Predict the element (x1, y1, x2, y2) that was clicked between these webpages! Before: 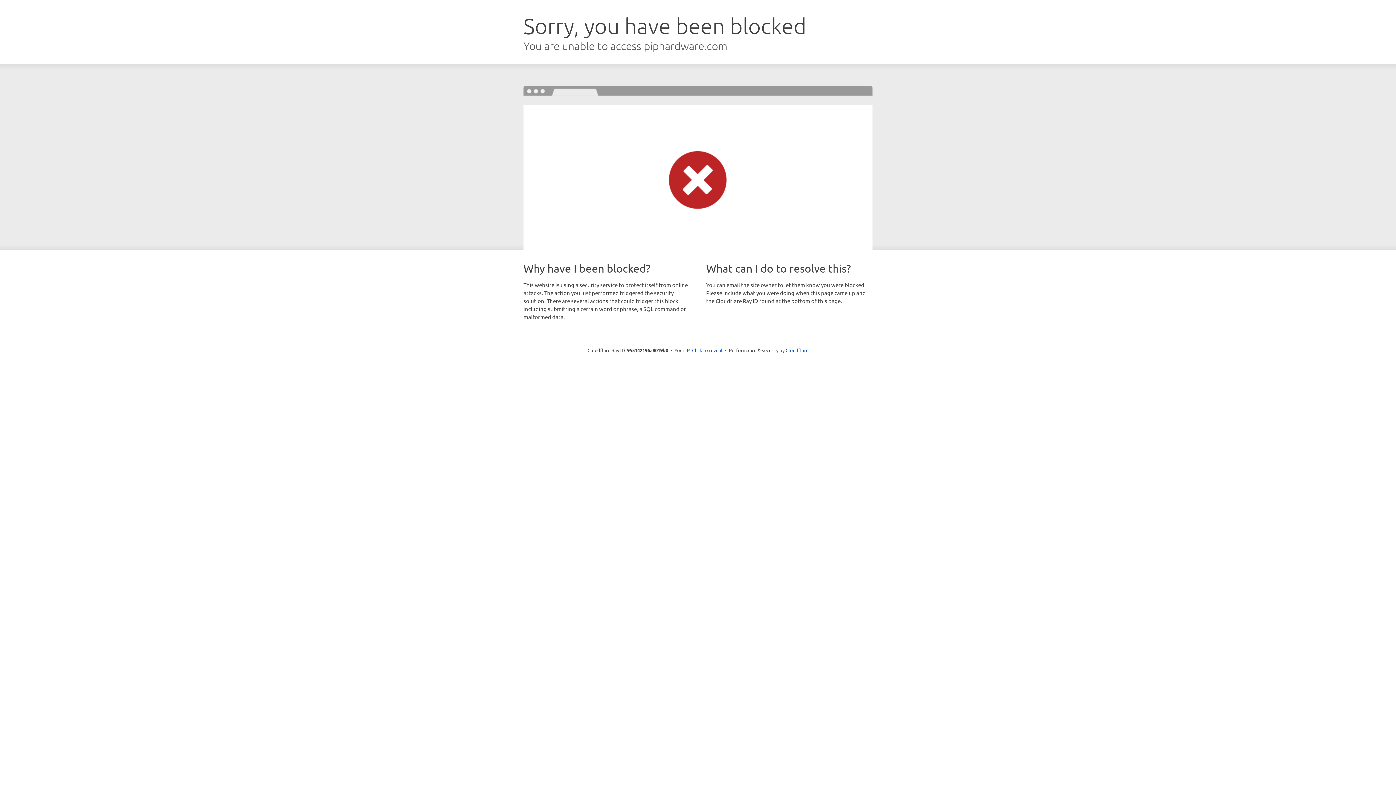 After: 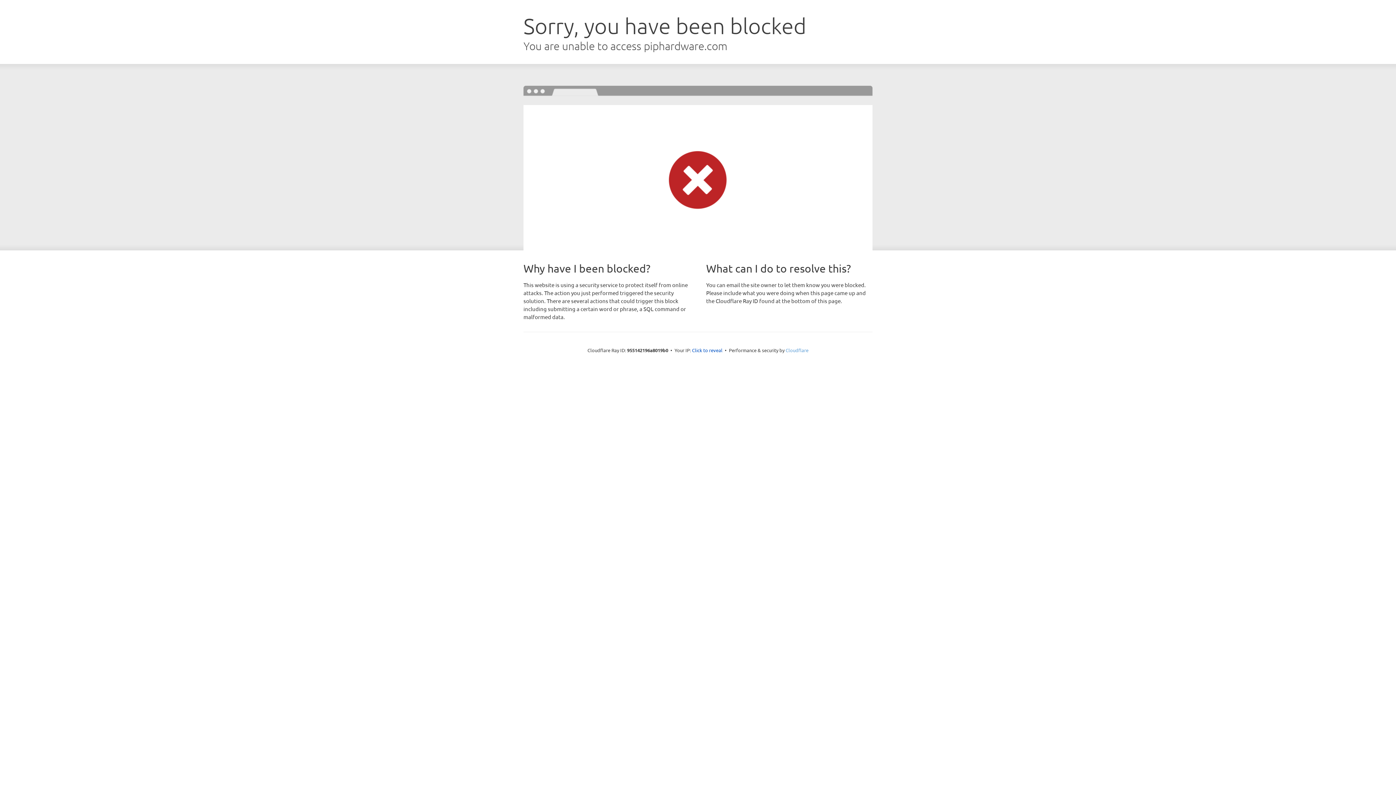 Action: label: Cloudflare bbox: (785, 347, 808, 353)